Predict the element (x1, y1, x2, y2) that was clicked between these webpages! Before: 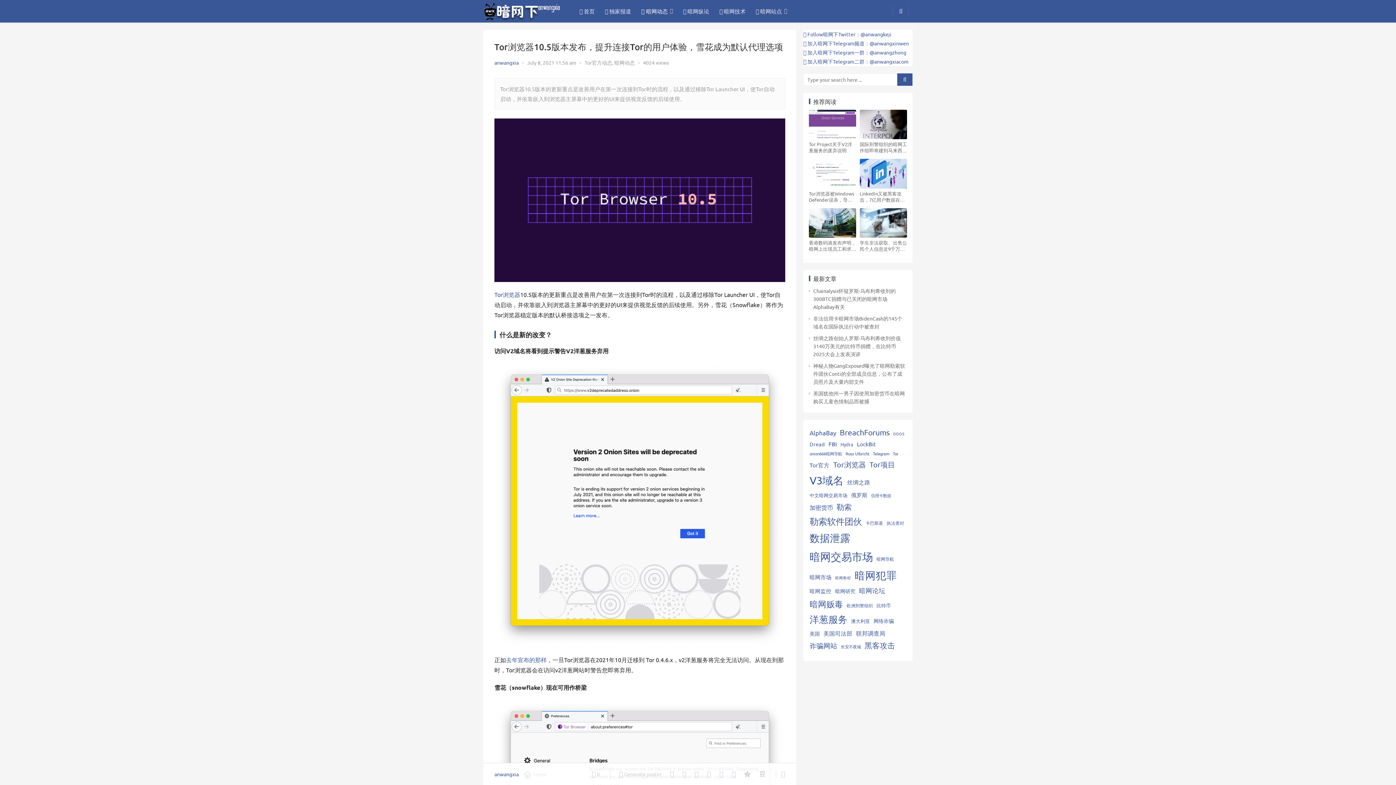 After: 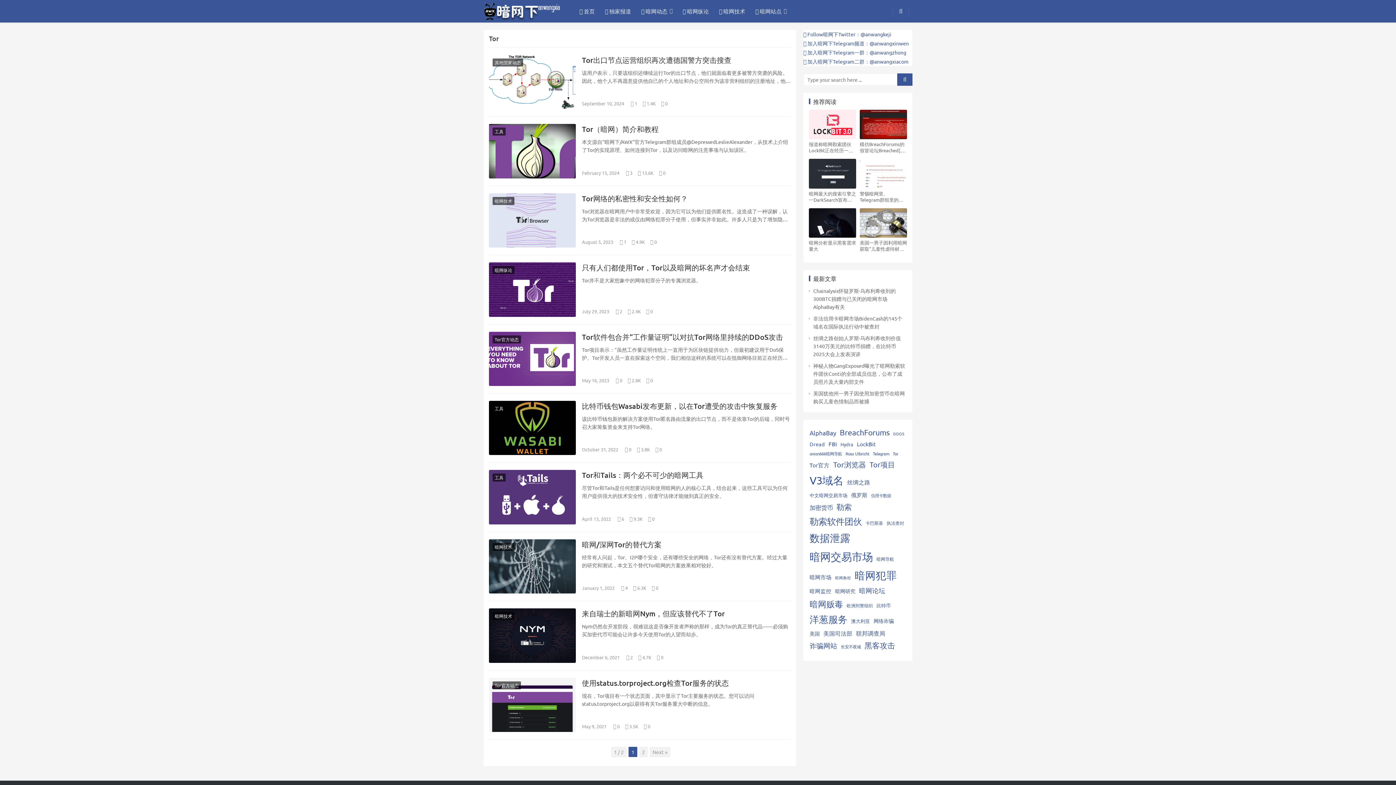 Action: bbox: (893, 450, 898, 457) label: Tor (11 items)